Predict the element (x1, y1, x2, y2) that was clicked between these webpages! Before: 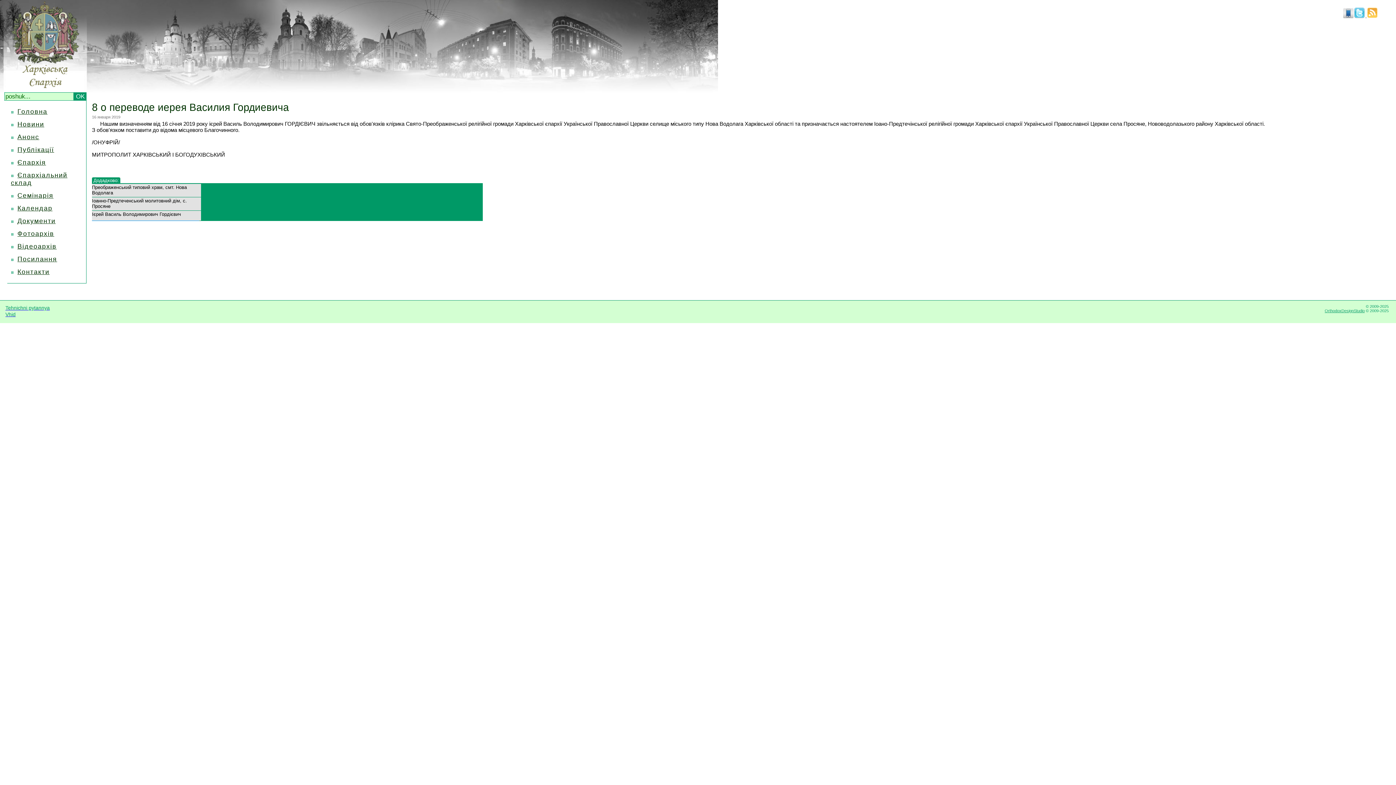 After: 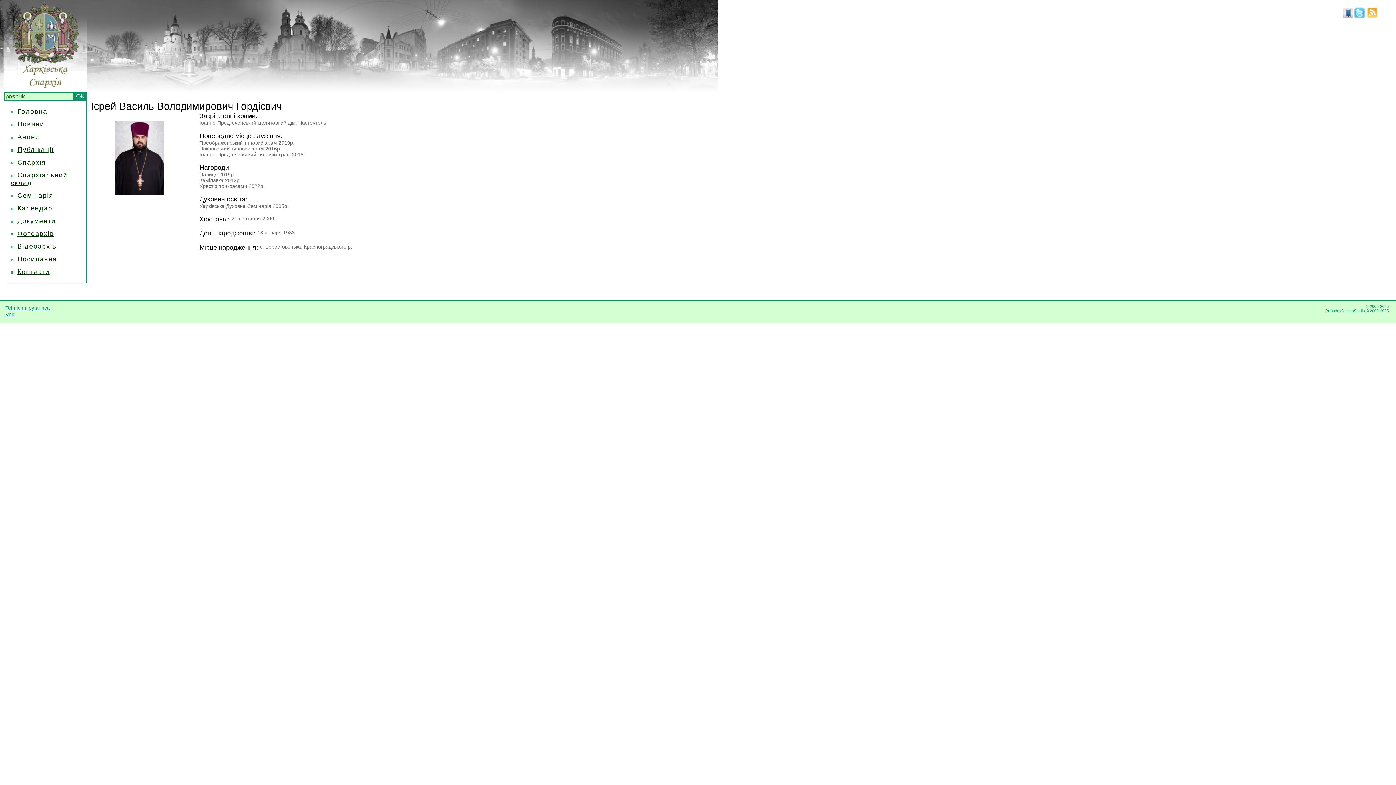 Action: label: Ієрей Василь Володимирович Гордієвич bbox: (92, 211, 181, 217)